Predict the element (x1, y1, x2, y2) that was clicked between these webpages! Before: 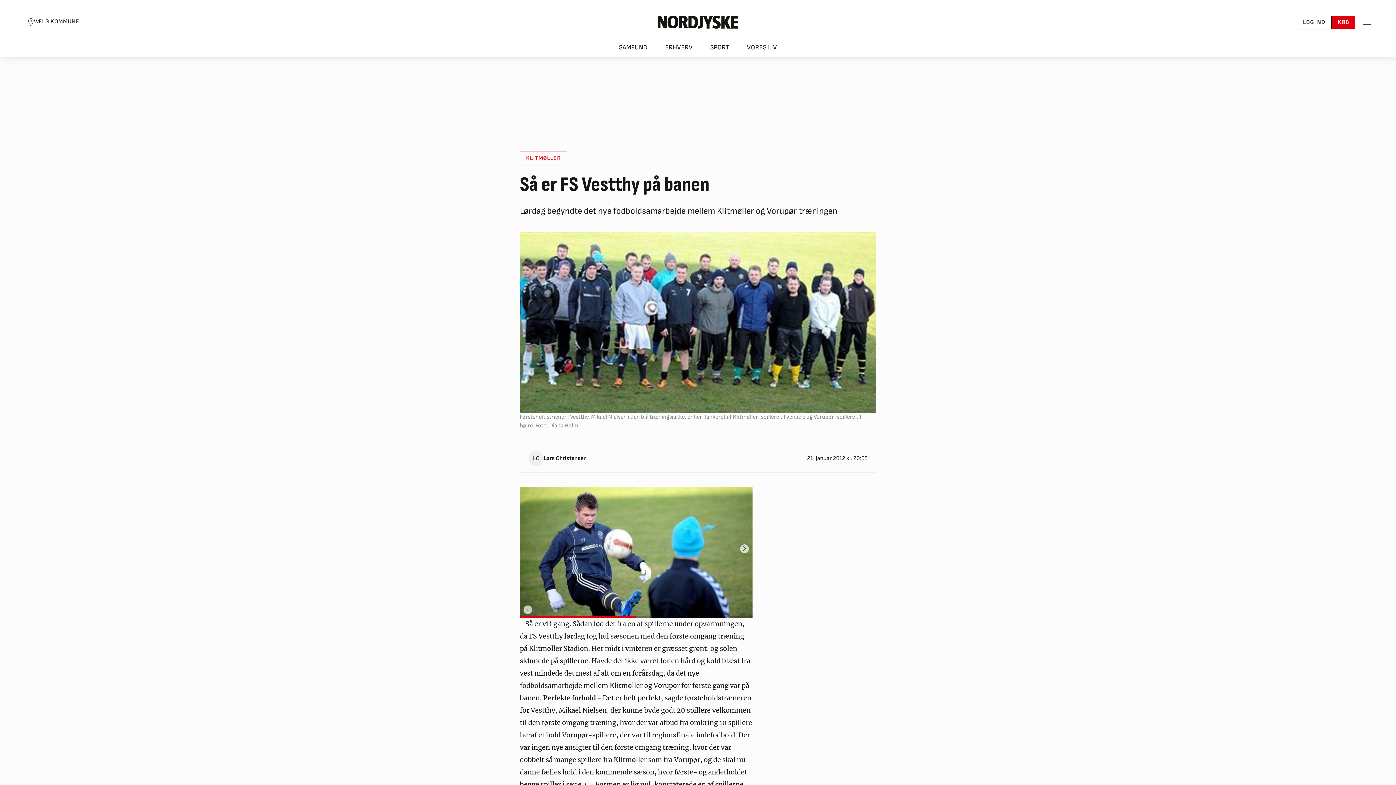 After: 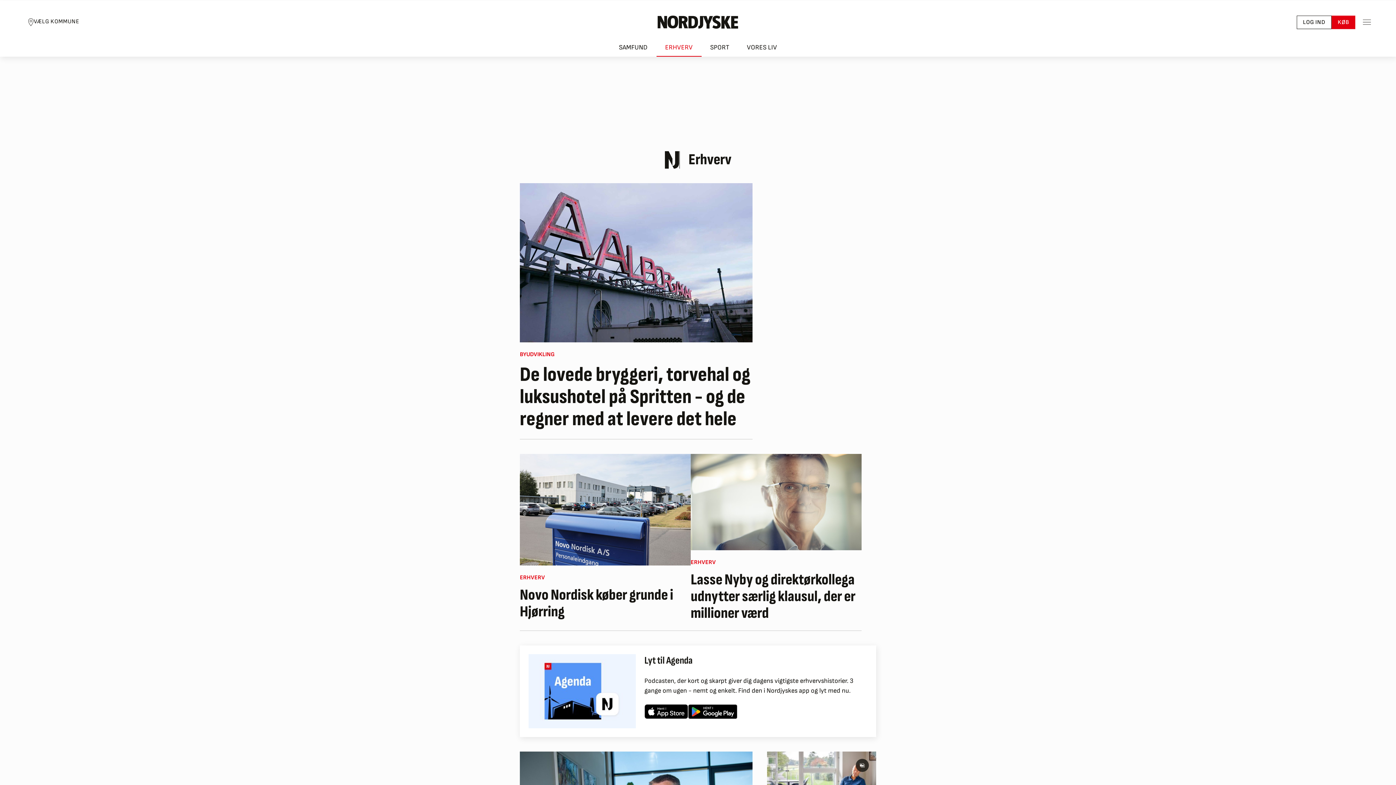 Action: label: ERHVERV bbox: (656, 38, 701, 56)